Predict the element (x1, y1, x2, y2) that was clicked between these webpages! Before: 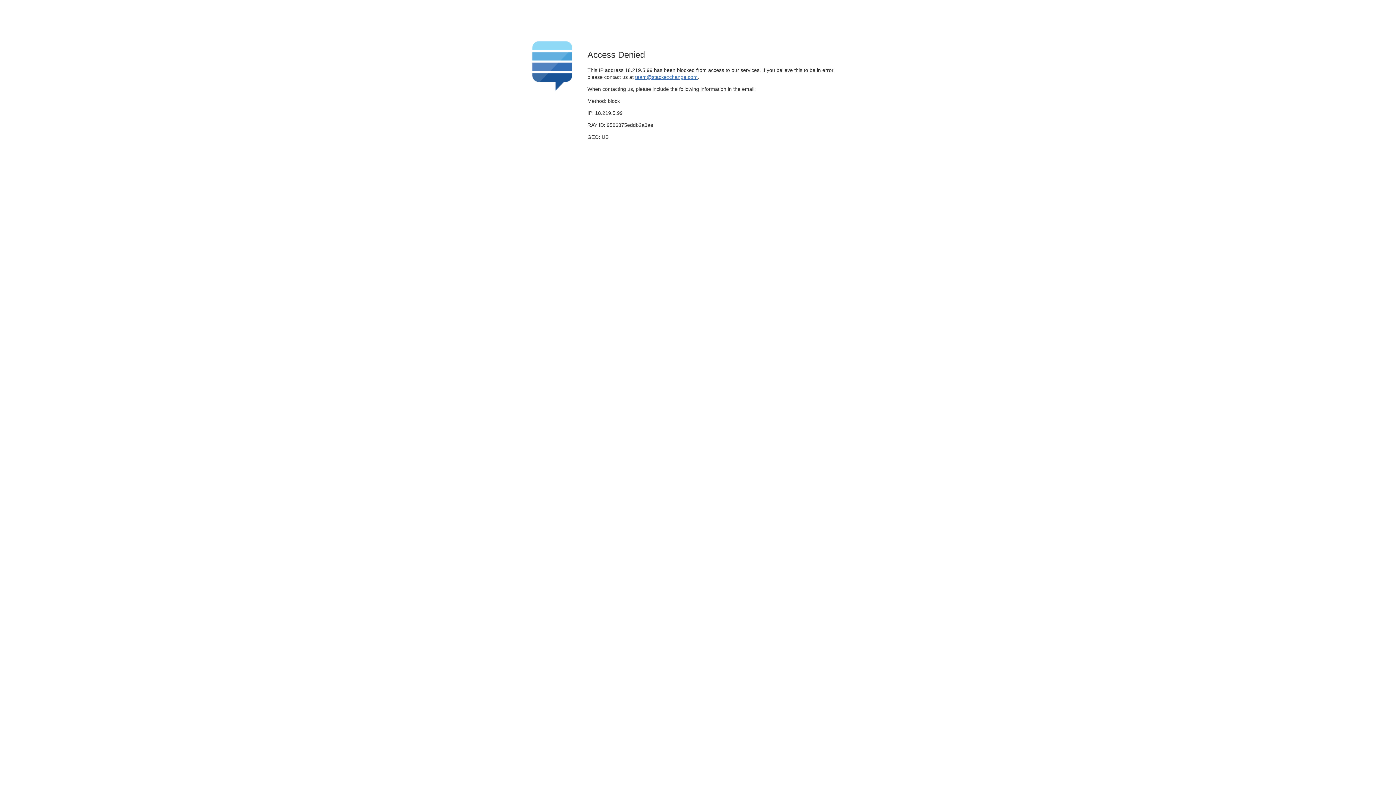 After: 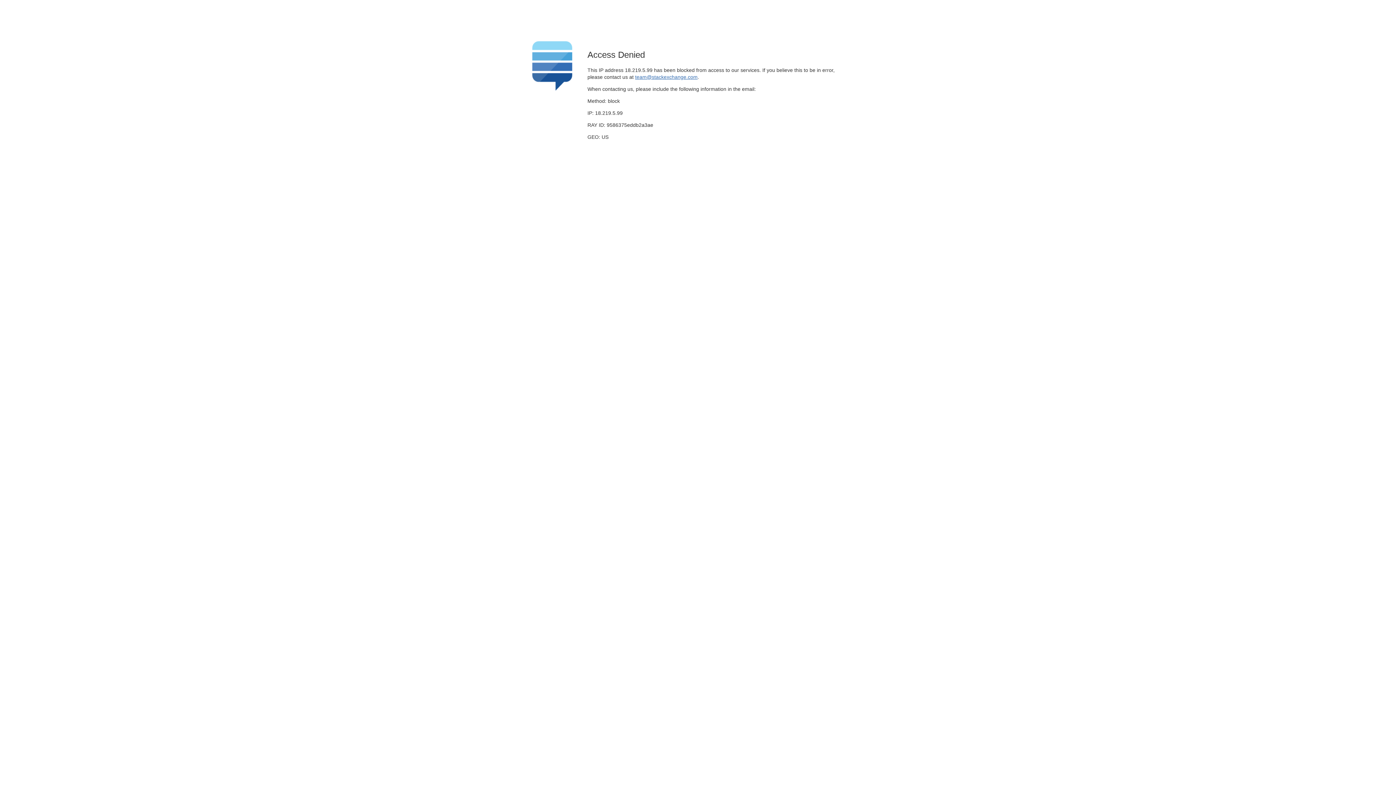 Action: label: team@stackexchange.com bbox: (635, 74, 697, 79)